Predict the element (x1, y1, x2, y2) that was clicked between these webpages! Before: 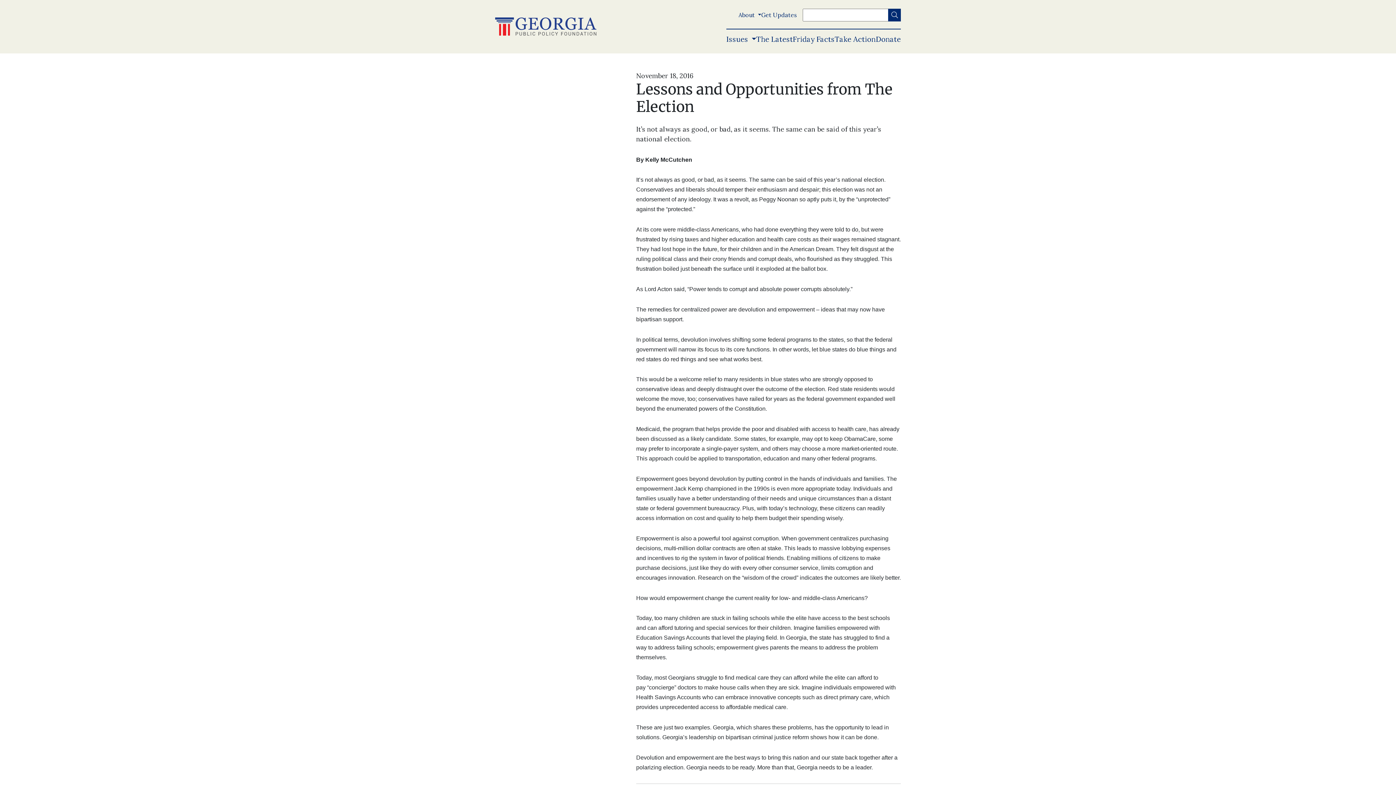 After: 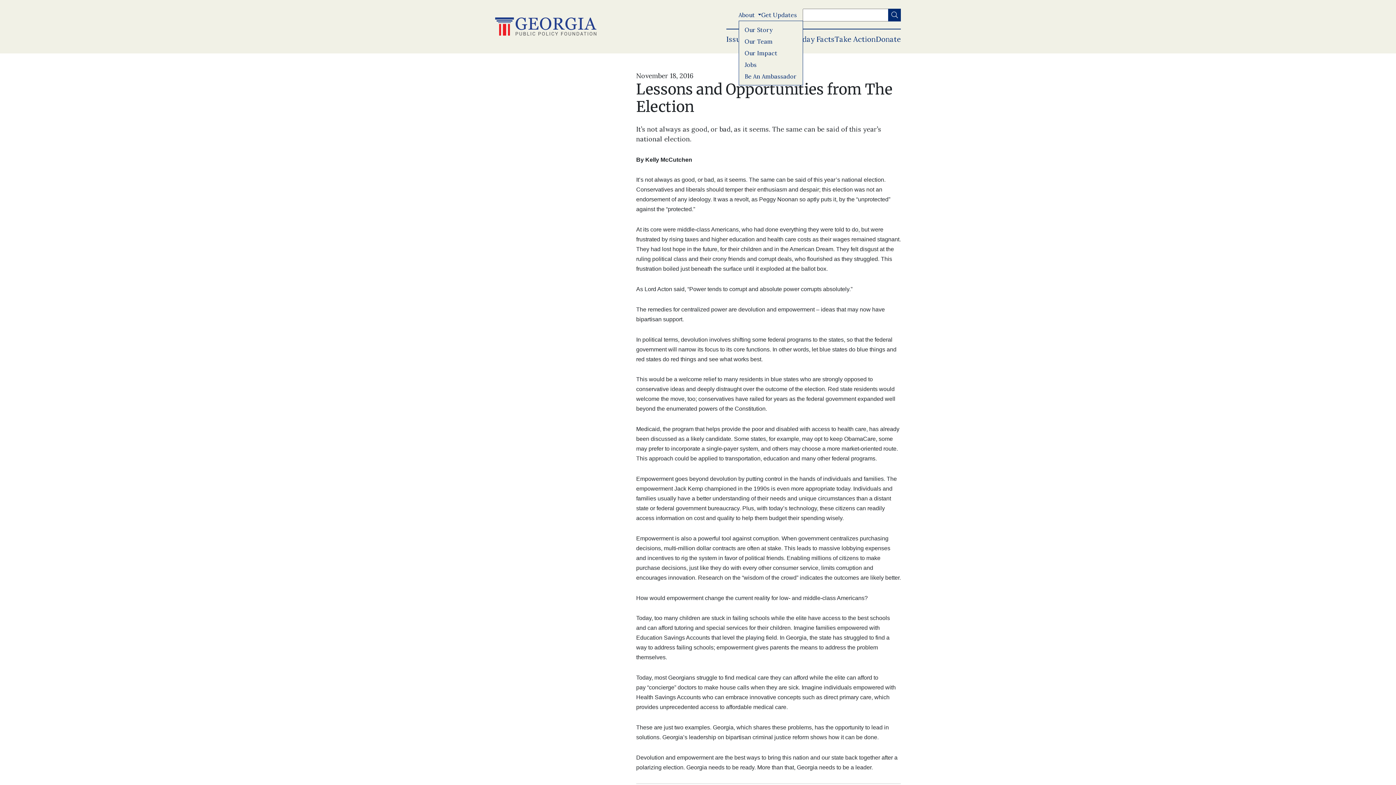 Action: label: About  bbox: (738, 11, 761, 18)